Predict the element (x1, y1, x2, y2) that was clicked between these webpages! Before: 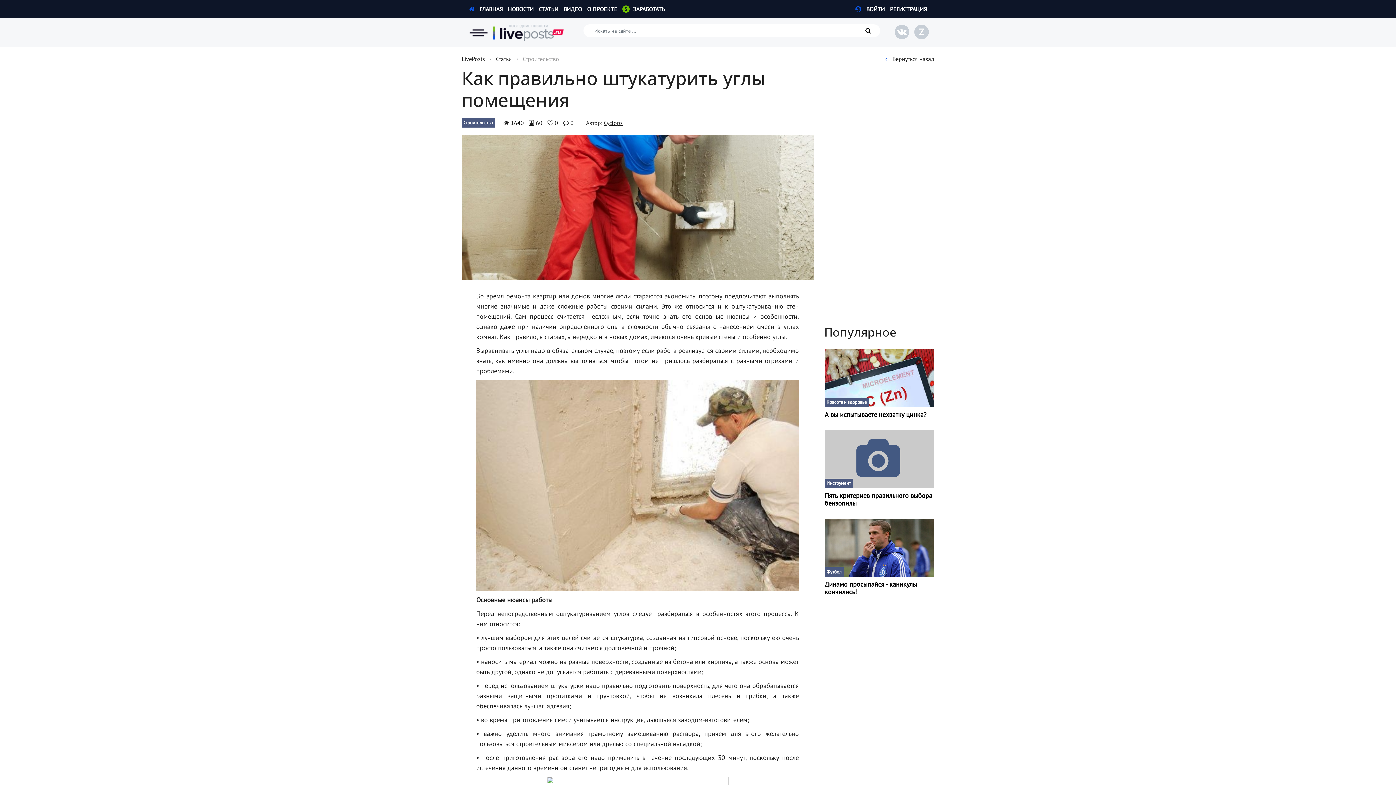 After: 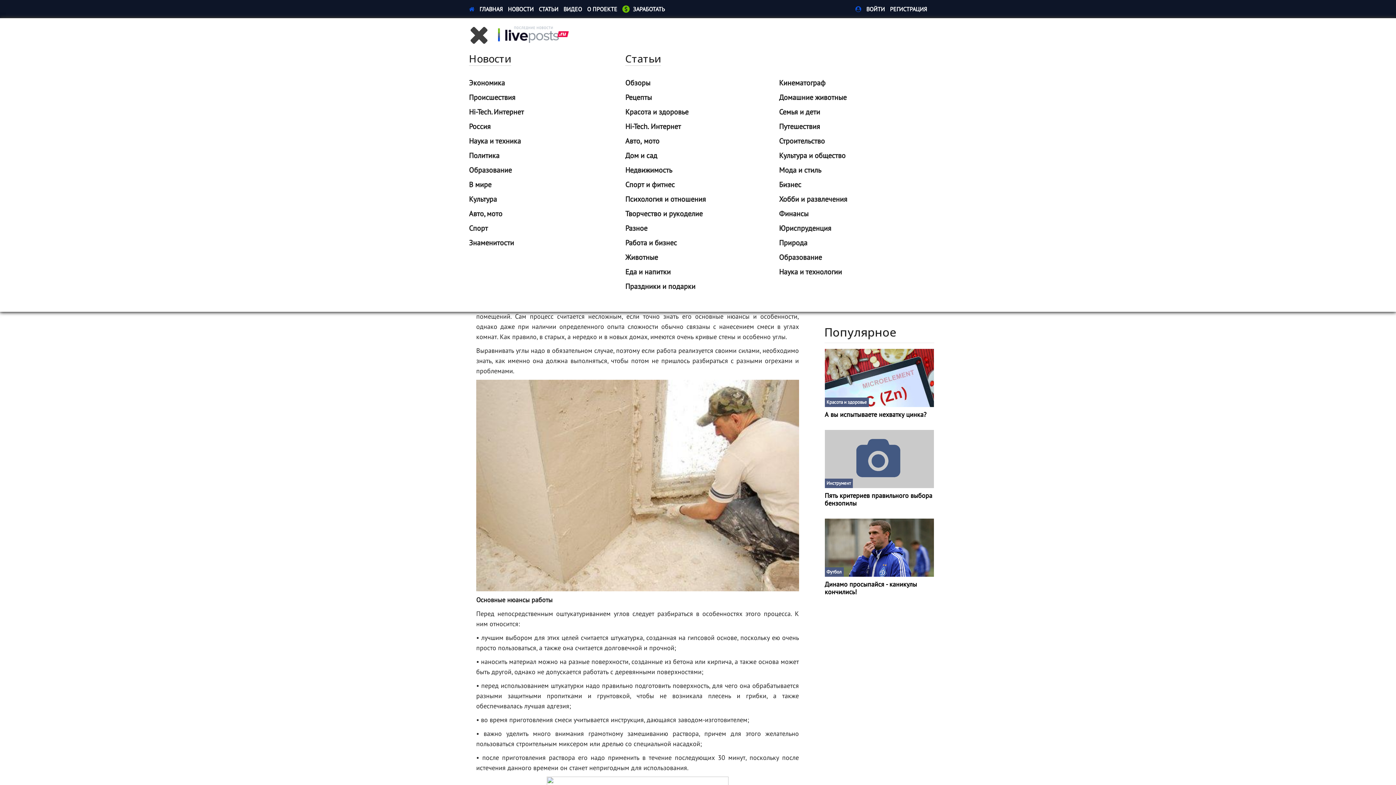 Action: bbox: (469, 23, 488, 41)